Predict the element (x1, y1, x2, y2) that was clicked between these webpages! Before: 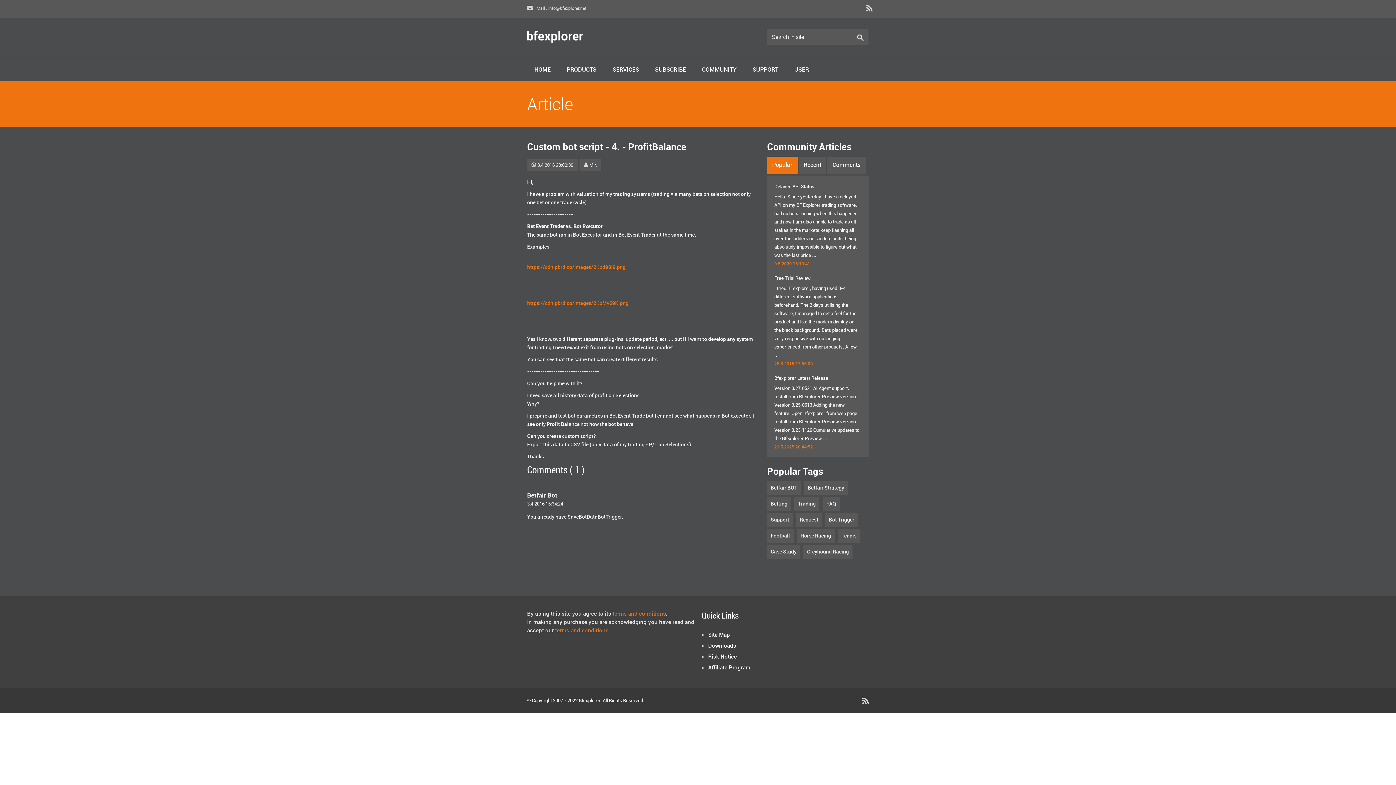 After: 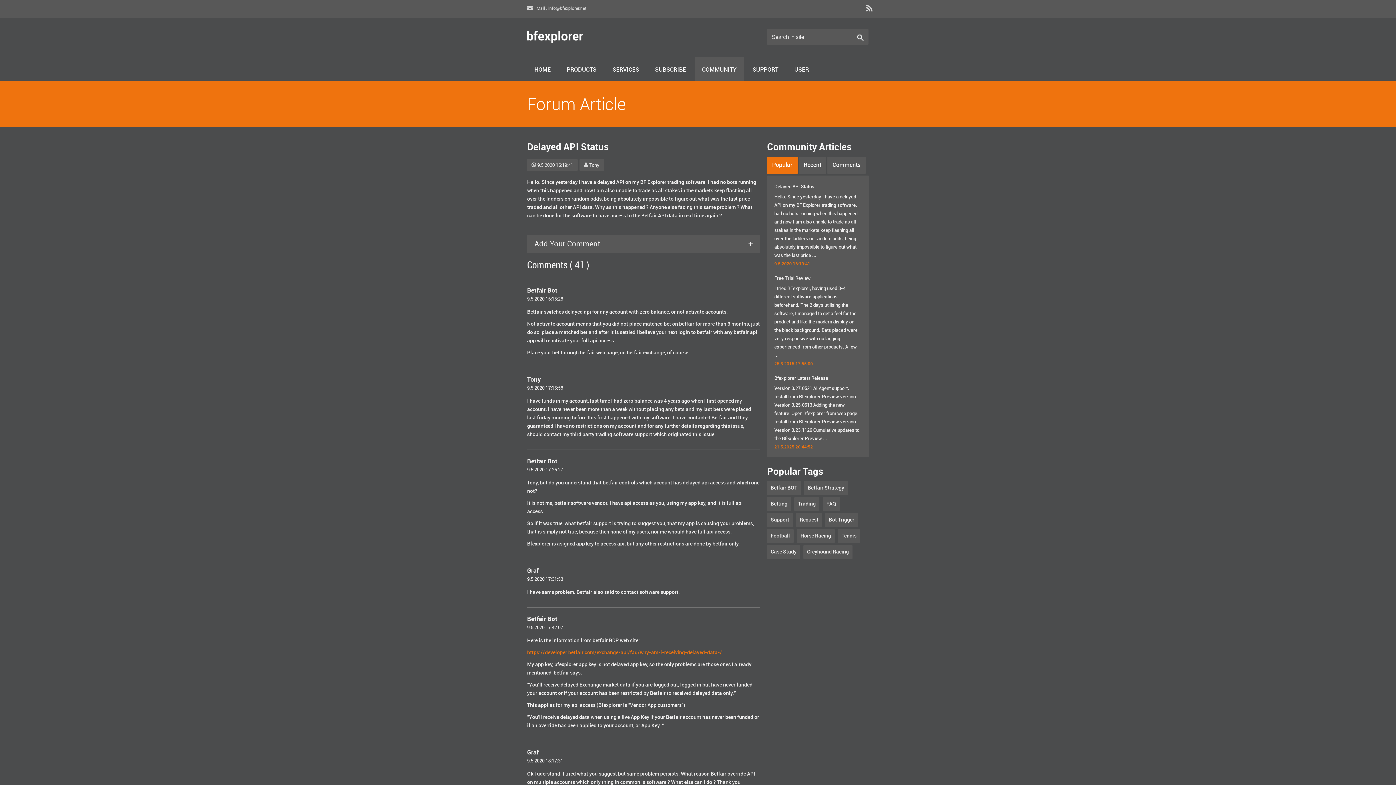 Action: label: Delayed API Status bbox: (774, 184, 814, 189)